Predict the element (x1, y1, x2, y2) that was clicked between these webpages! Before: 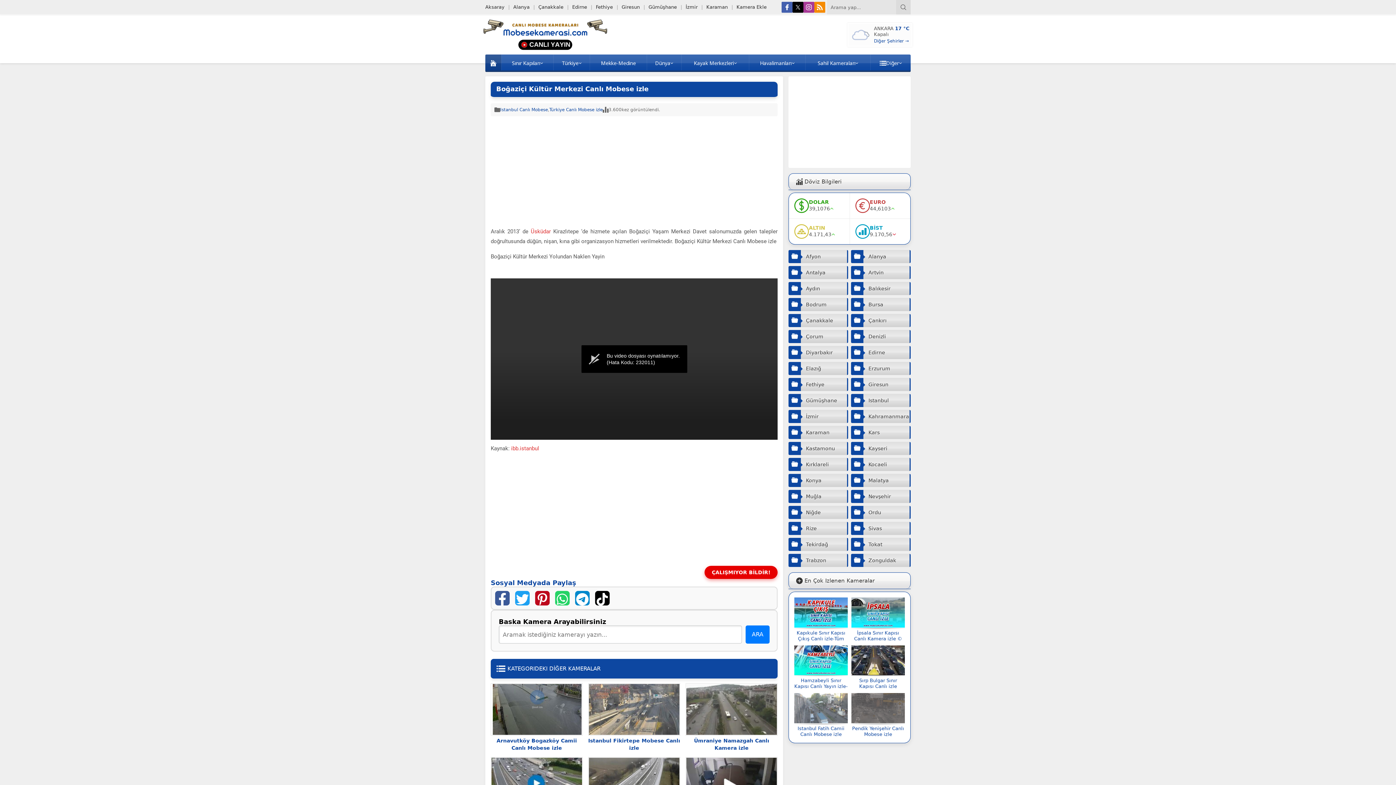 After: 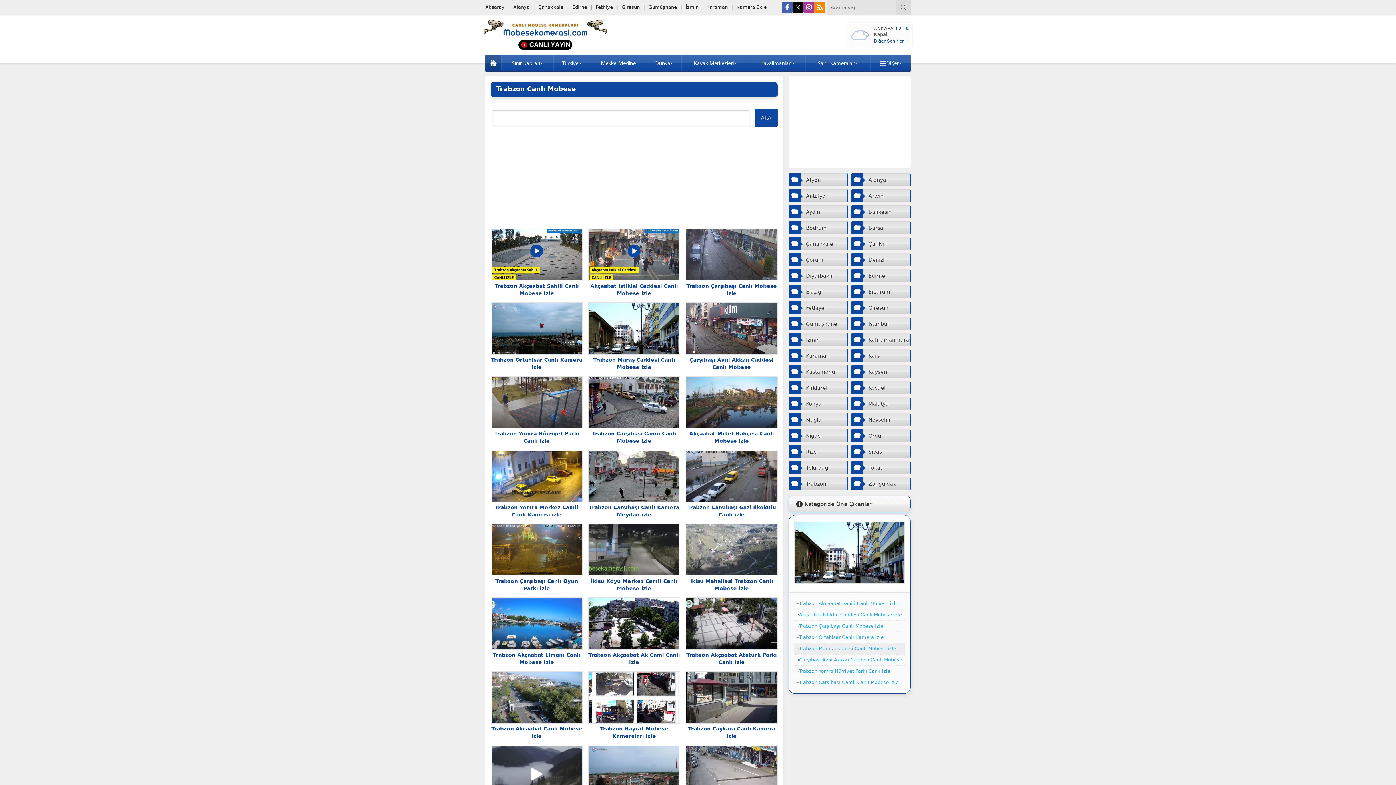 Action: label: Trabzon bbox: (788, 554, 847, 567)